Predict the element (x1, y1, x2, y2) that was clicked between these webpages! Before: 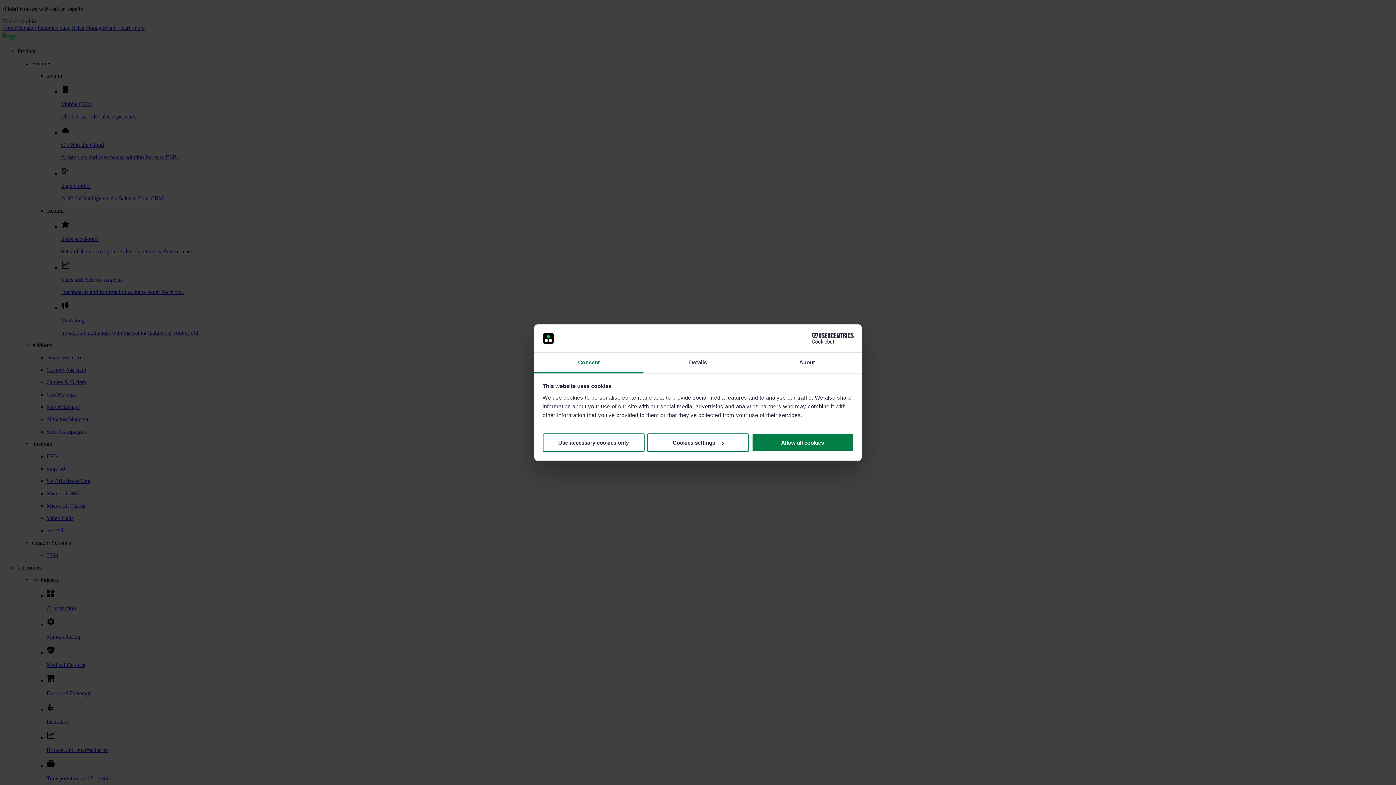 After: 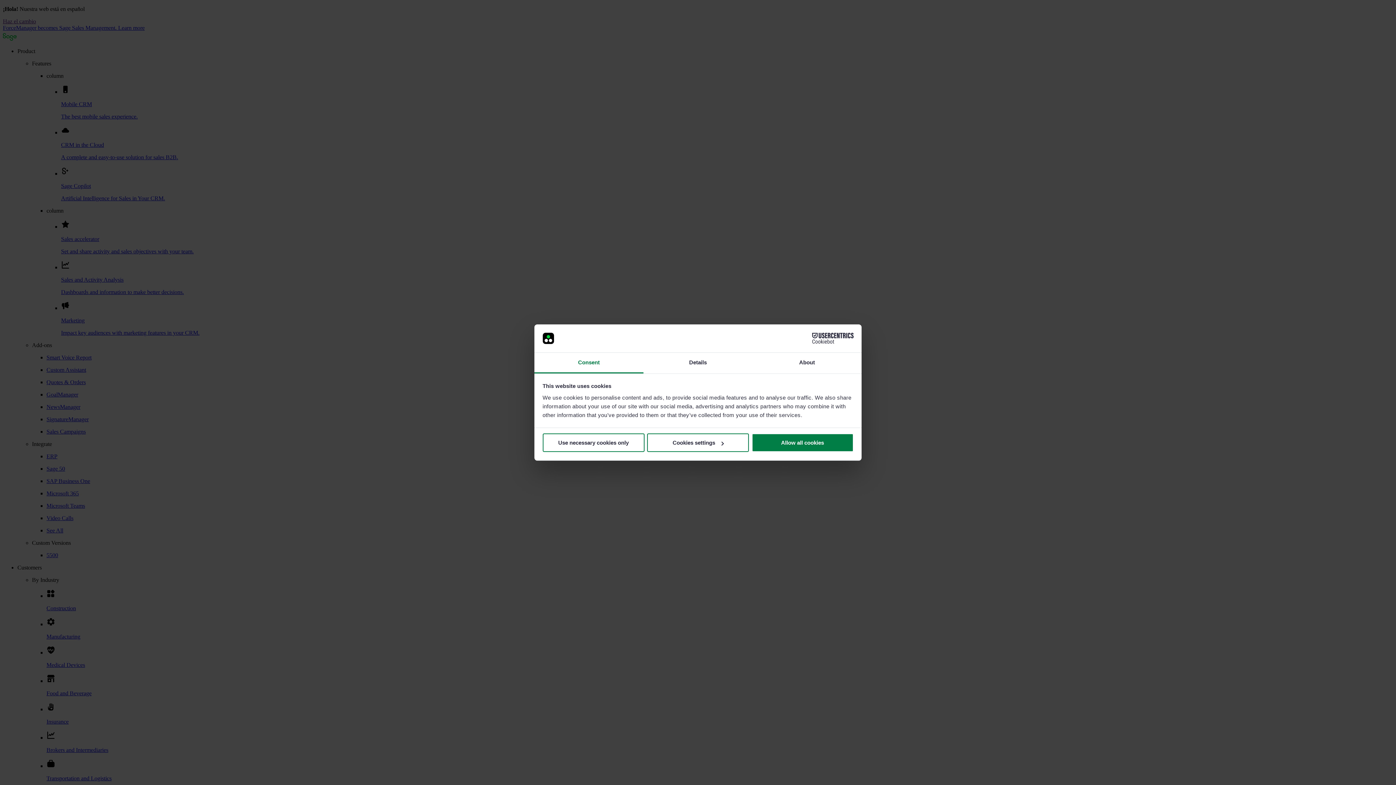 Action: bbox: (790, 333, 853, 344) label: Cookiebot - opens in a new window